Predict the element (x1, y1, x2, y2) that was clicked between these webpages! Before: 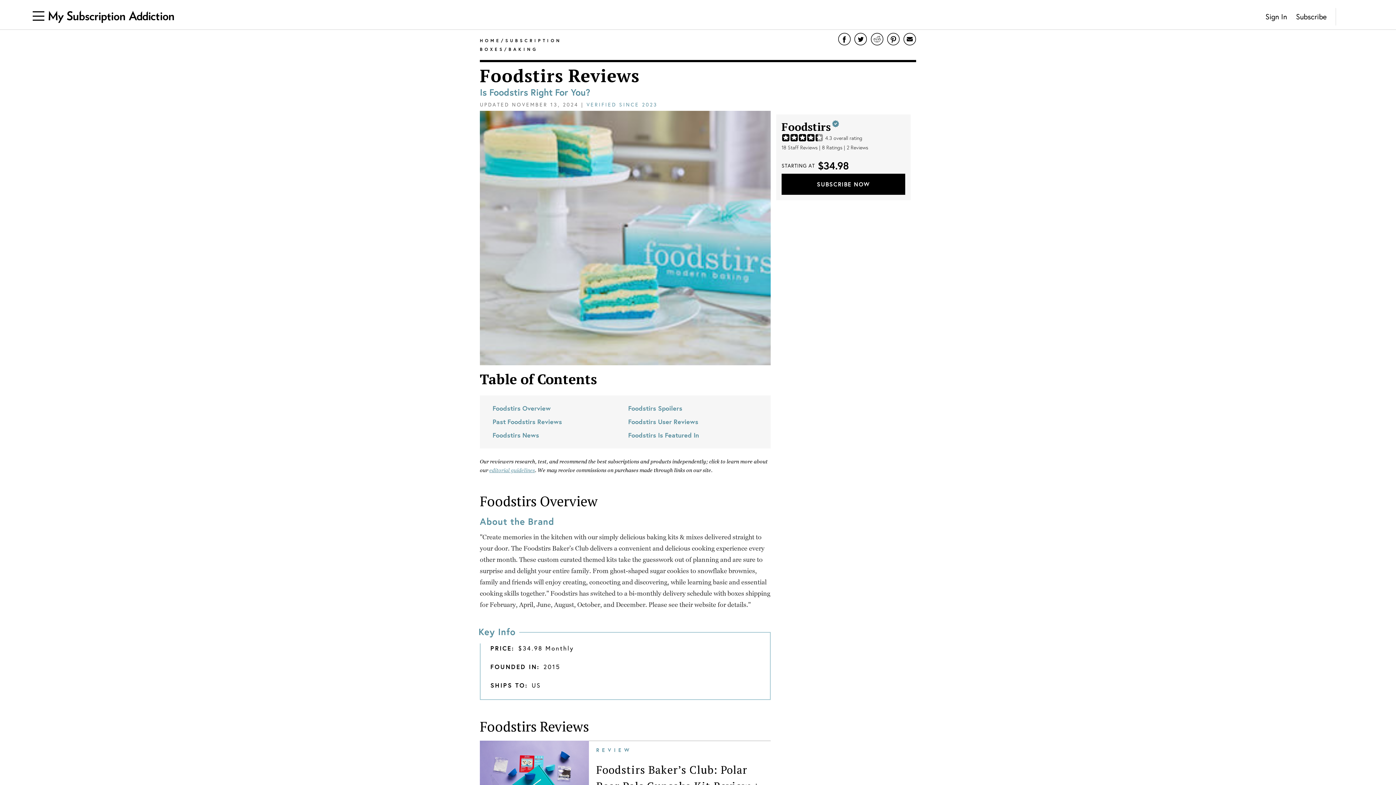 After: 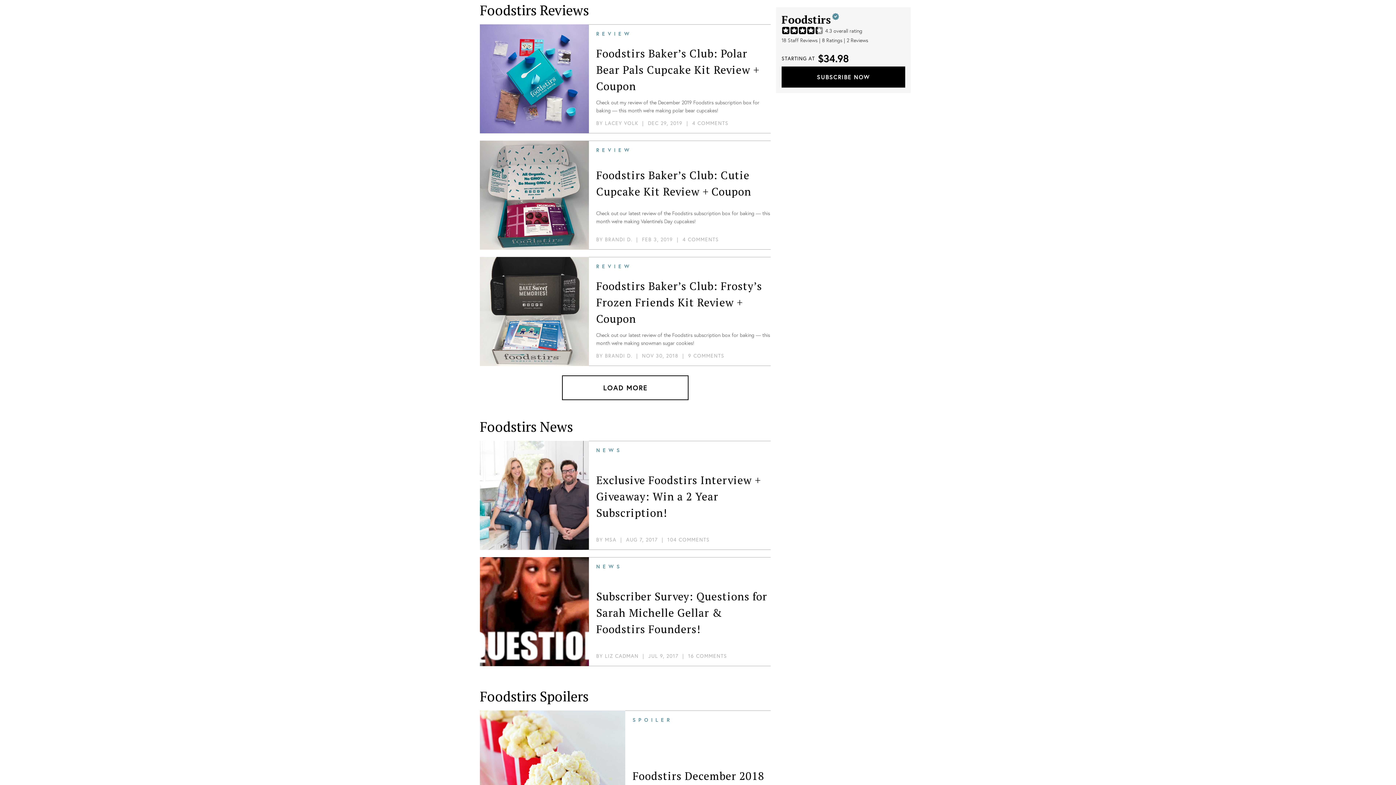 Action: label: 18 Staff Reviews bbox: (781, 144, 817, 150)